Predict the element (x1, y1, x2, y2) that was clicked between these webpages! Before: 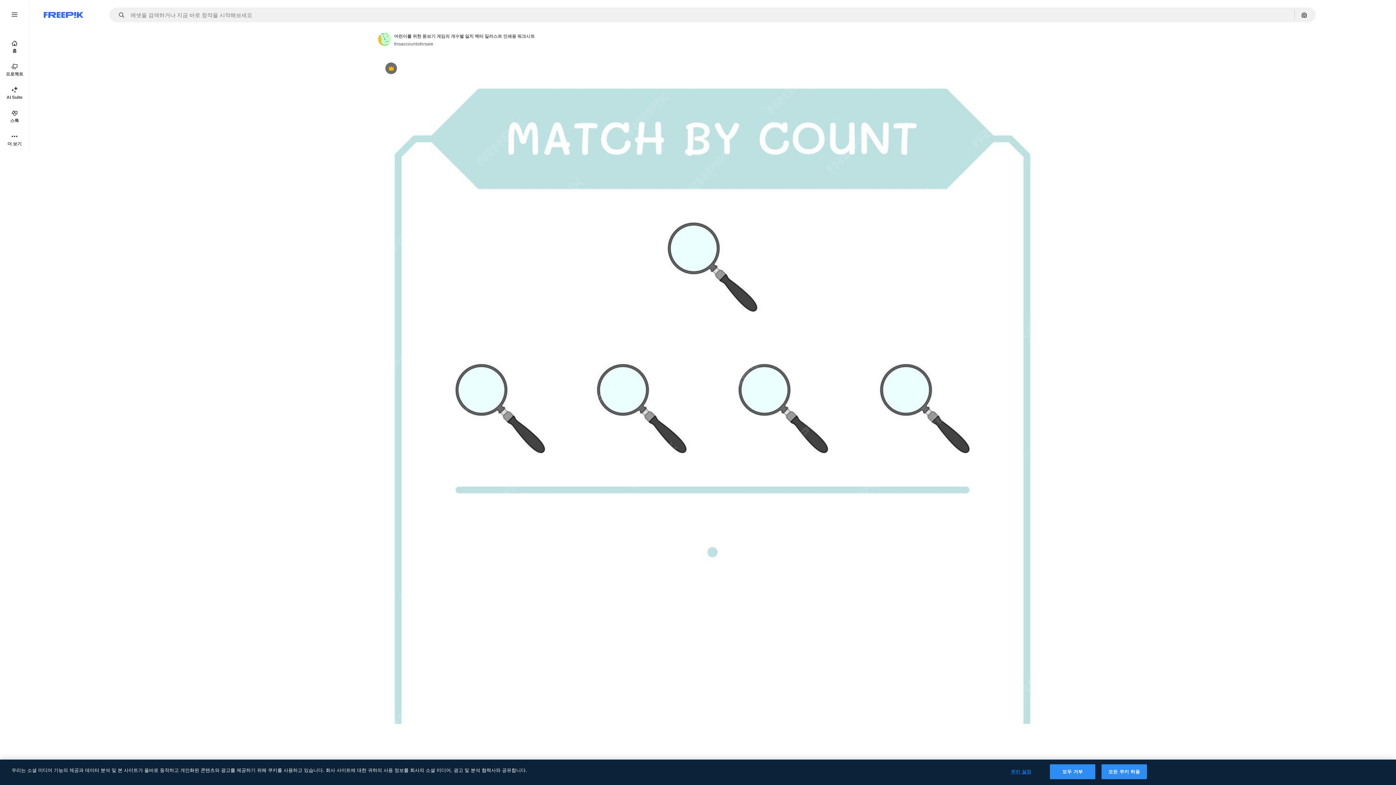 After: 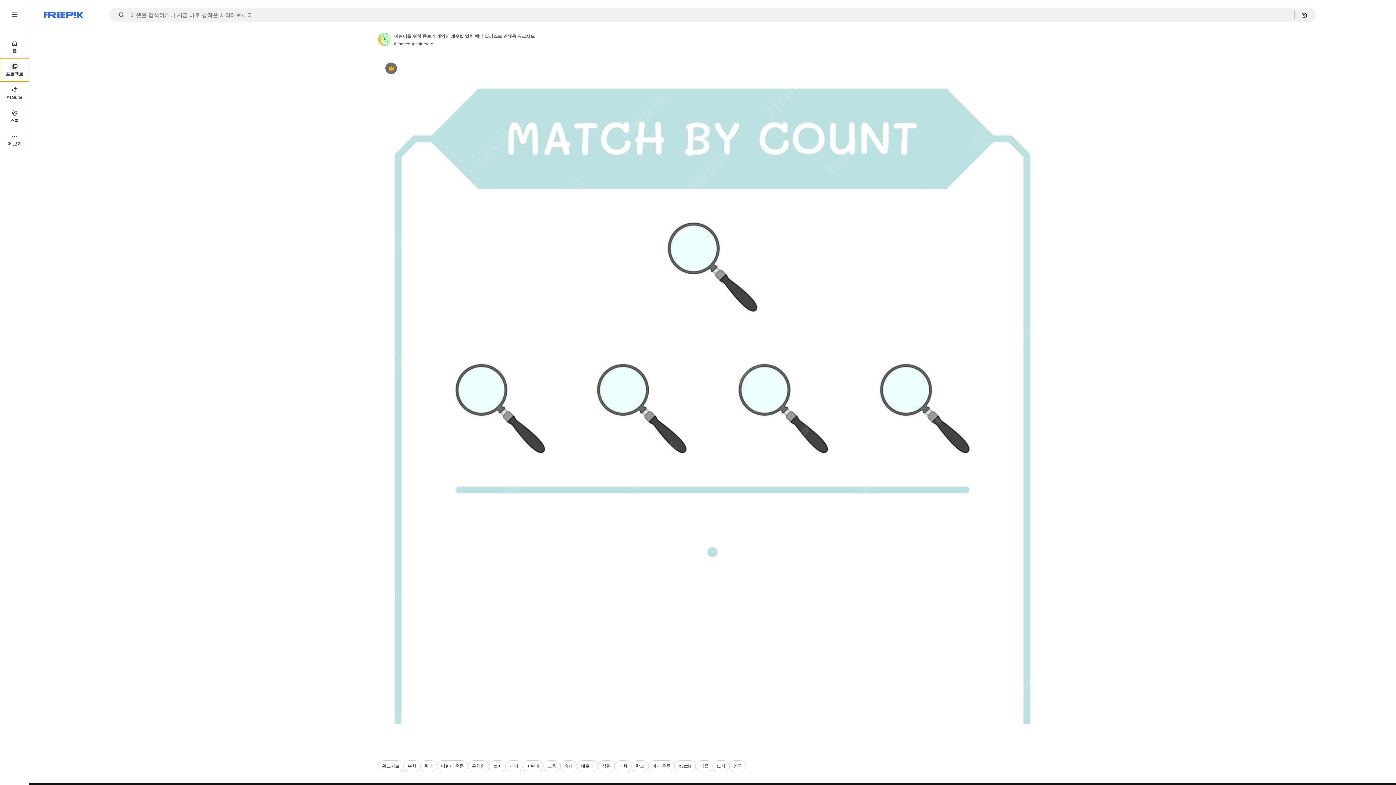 Action: bbox: (0, 58, 29, 81) label: 프로젝트